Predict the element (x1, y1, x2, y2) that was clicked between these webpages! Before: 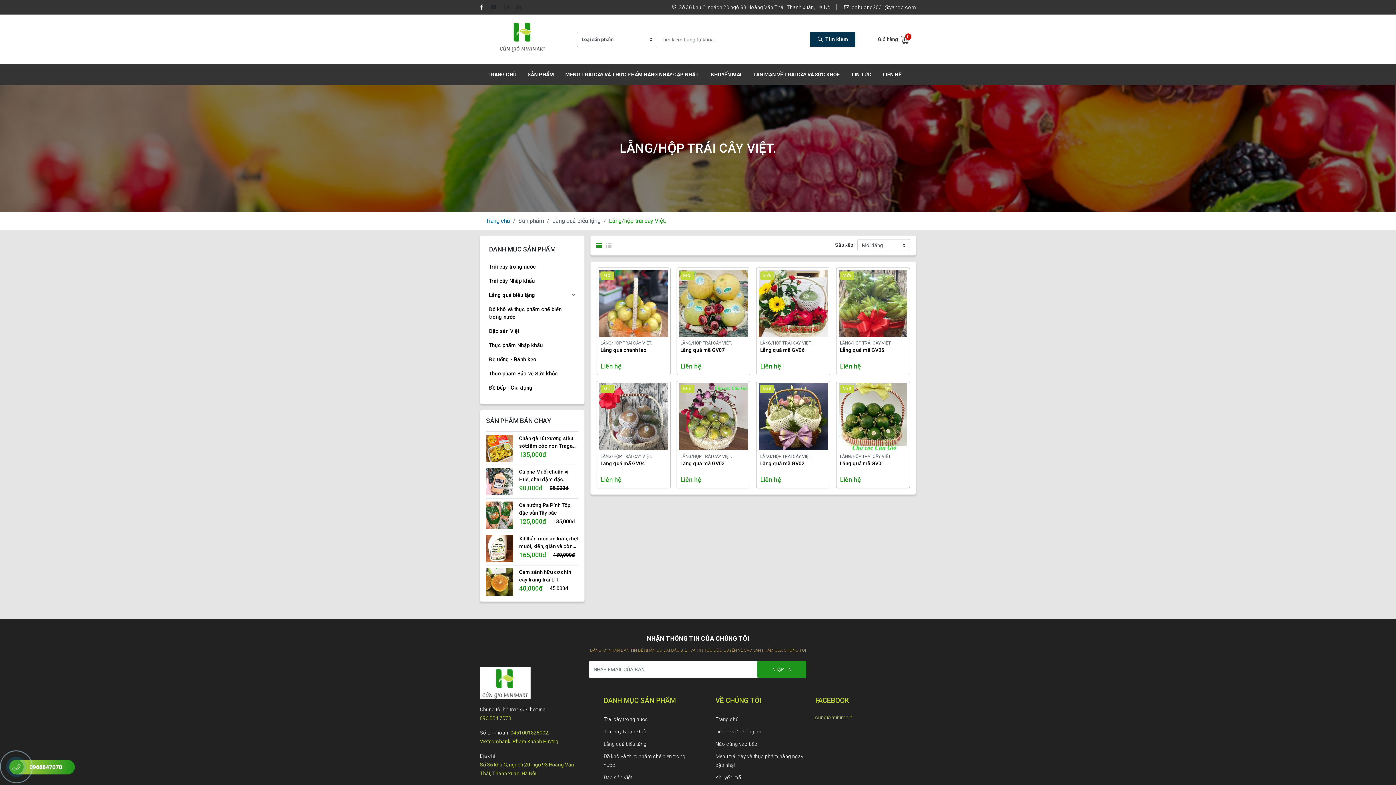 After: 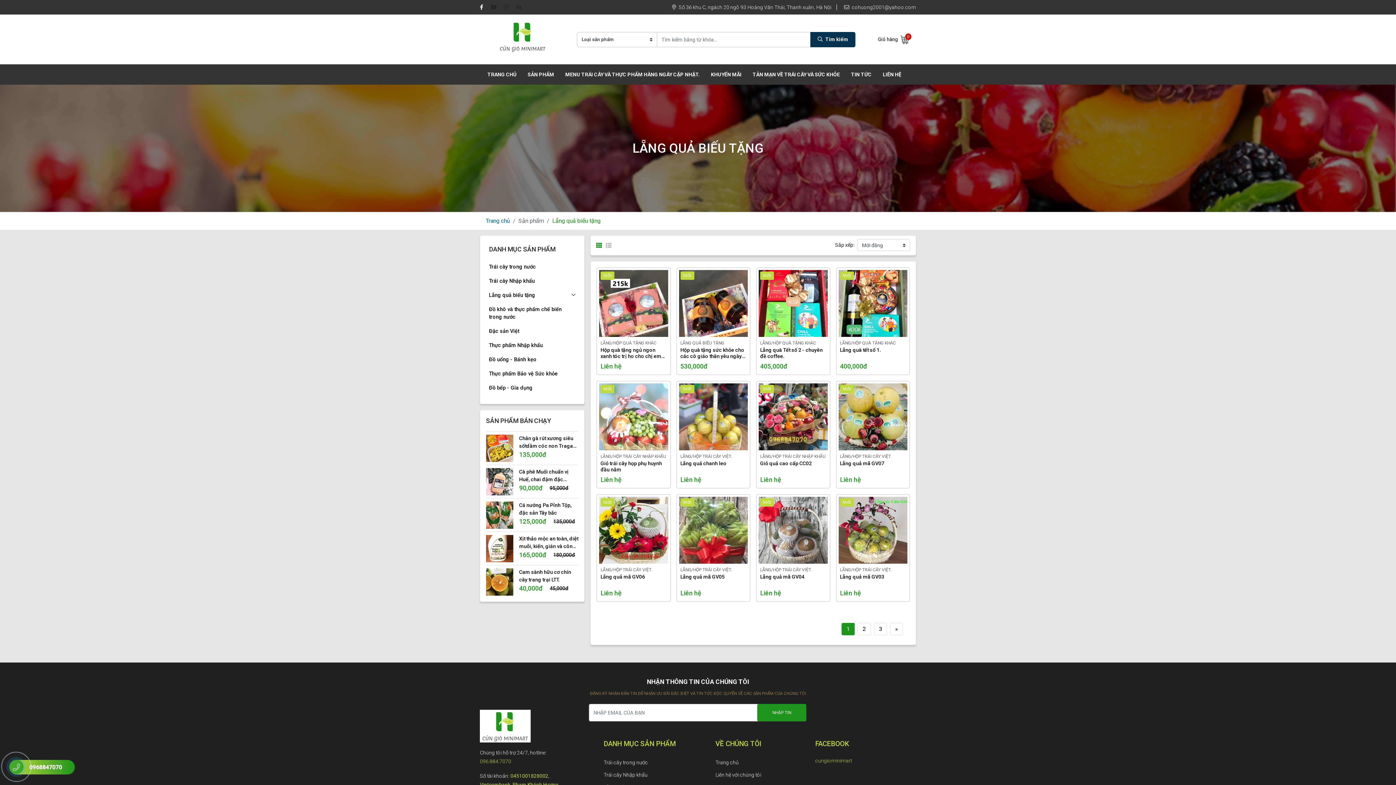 Action: bbox: (552, 217, 600, 224) label: Lẵng quả biếu tặng